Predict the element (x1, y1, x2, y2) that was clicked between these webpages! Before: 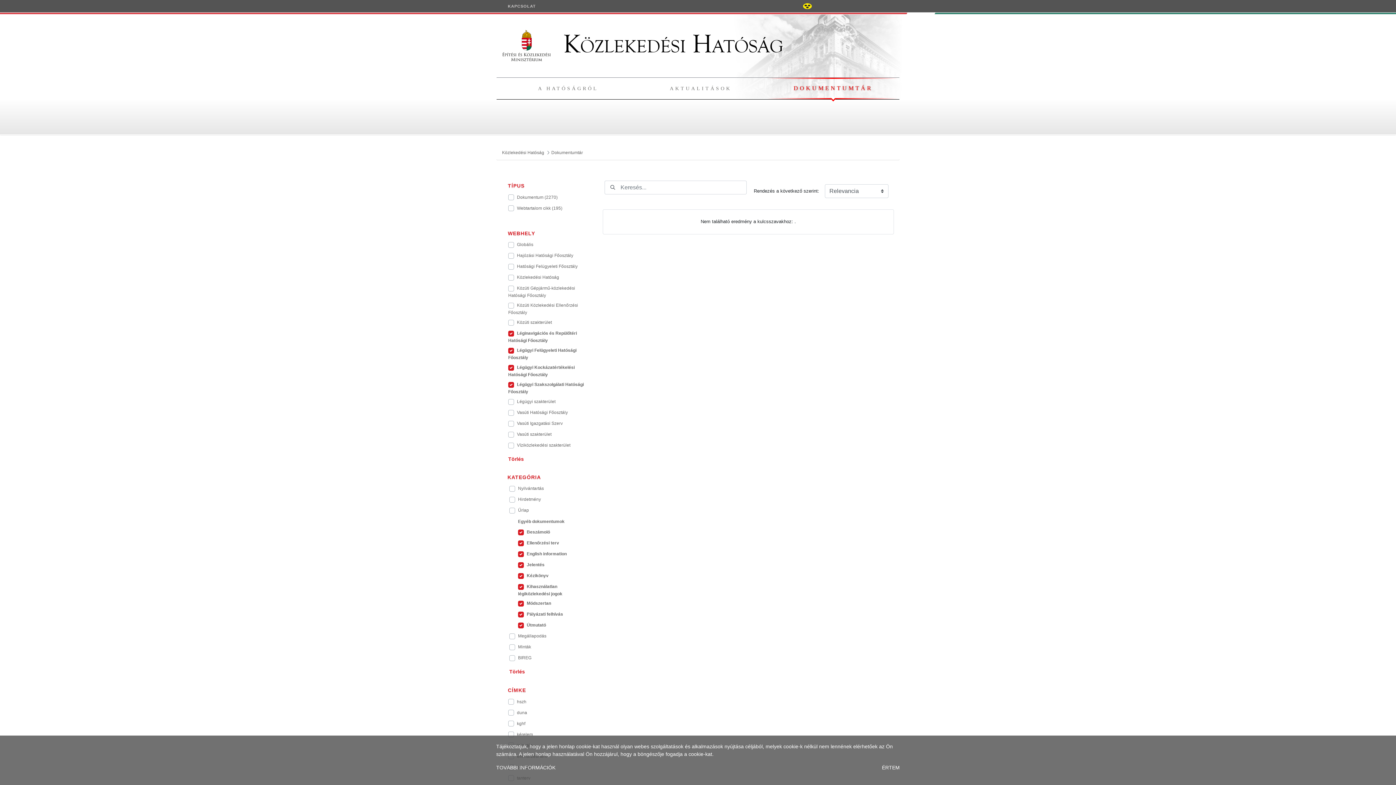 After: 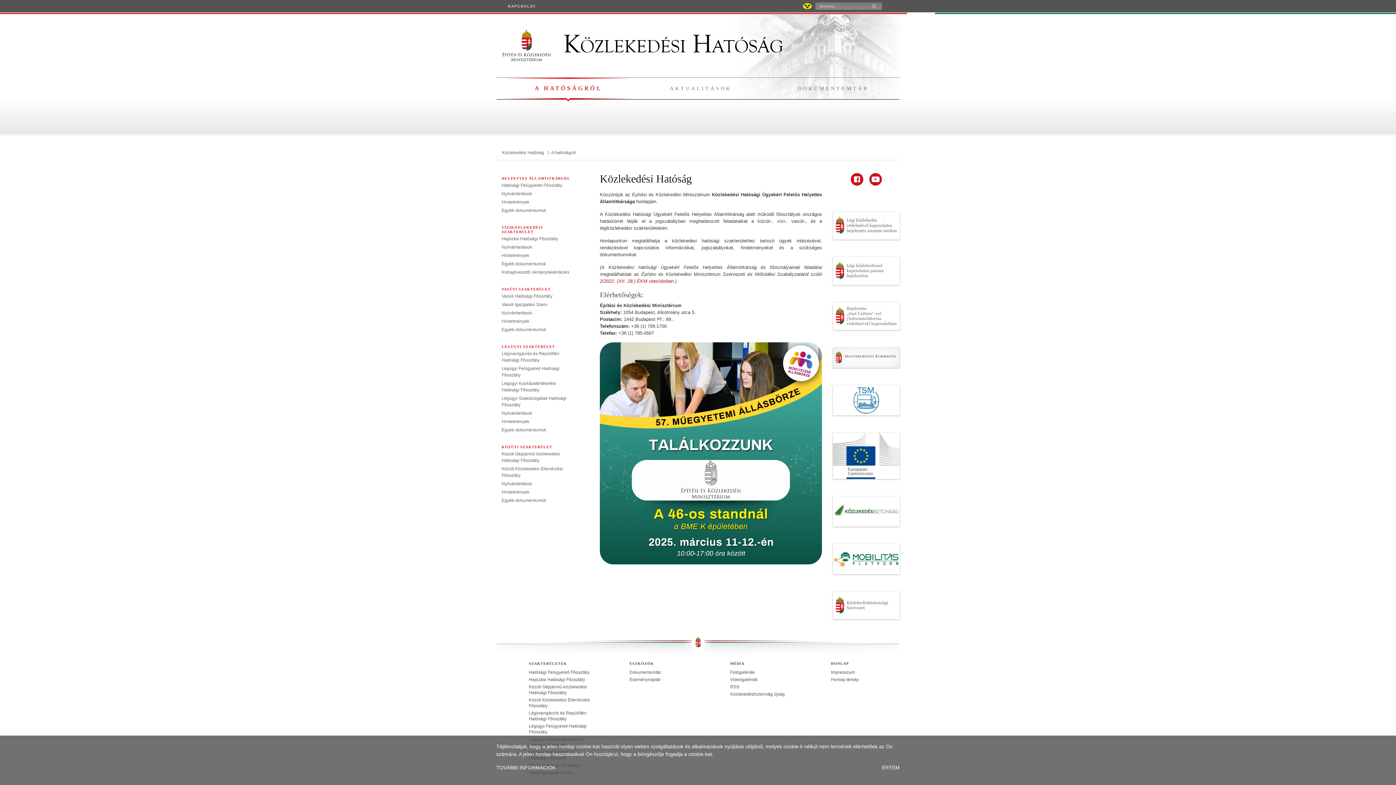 Action: bbox: (502, 147, 544, 158) label: Közlekedési Hatóság